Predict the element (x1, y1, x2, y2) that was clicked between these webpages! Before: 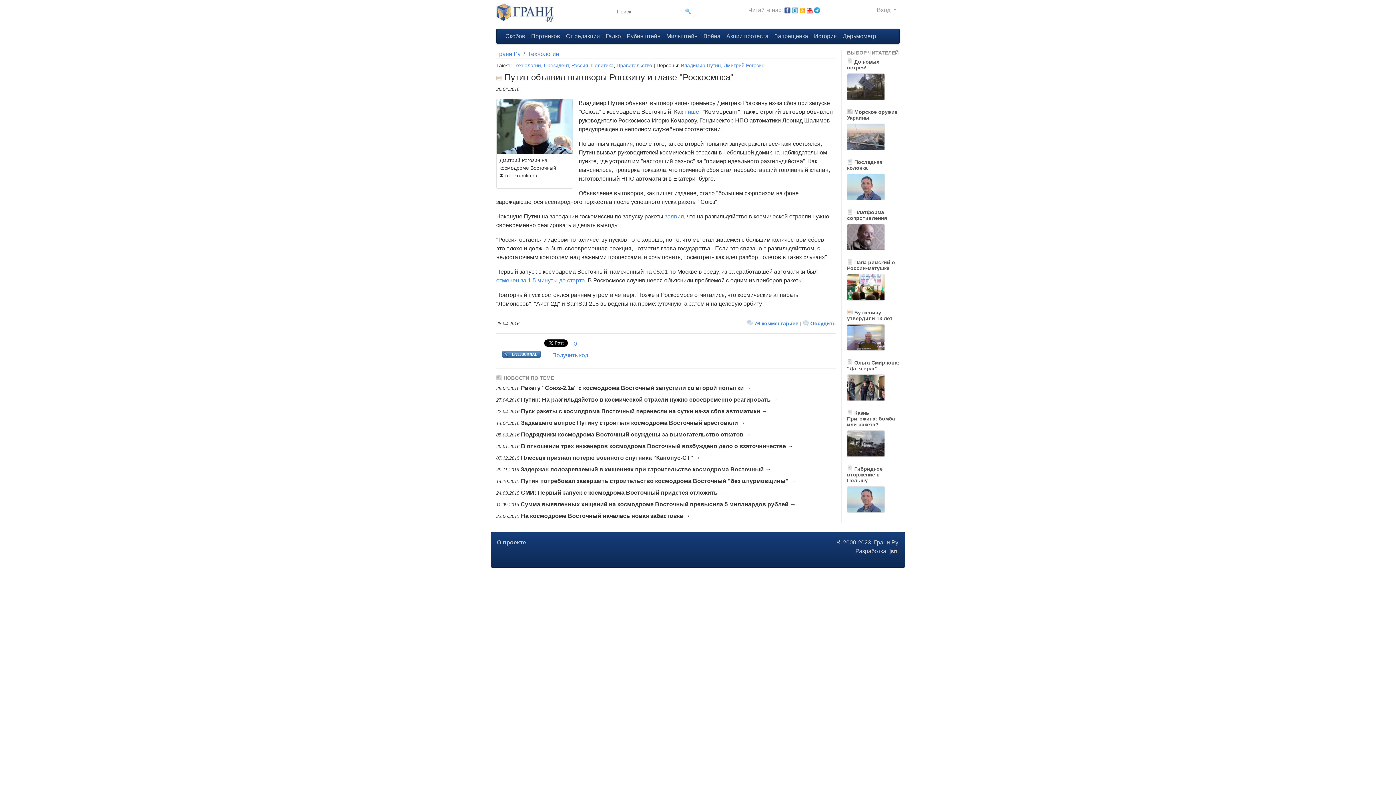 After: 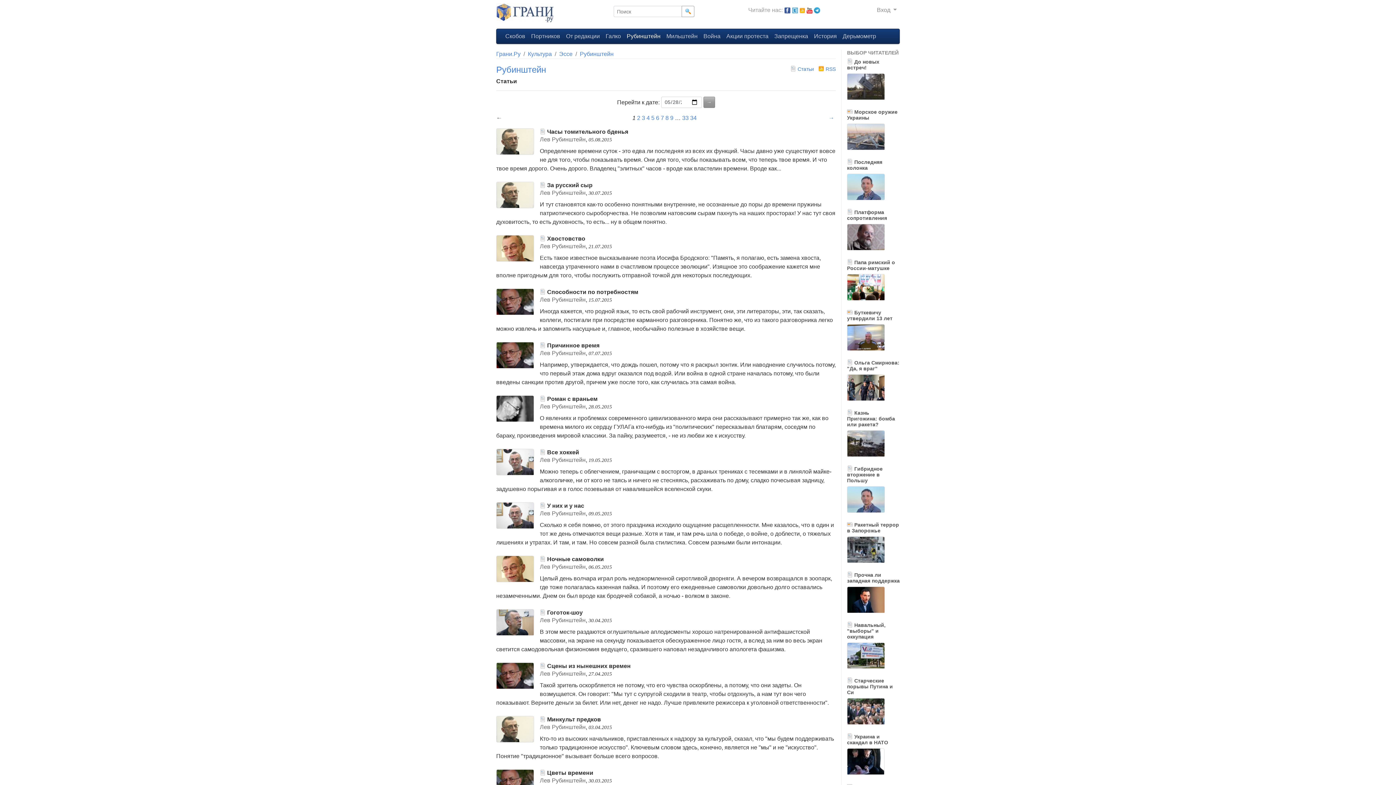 Action: label: Рубинштейн bbox: (624, 29, 663, 43)